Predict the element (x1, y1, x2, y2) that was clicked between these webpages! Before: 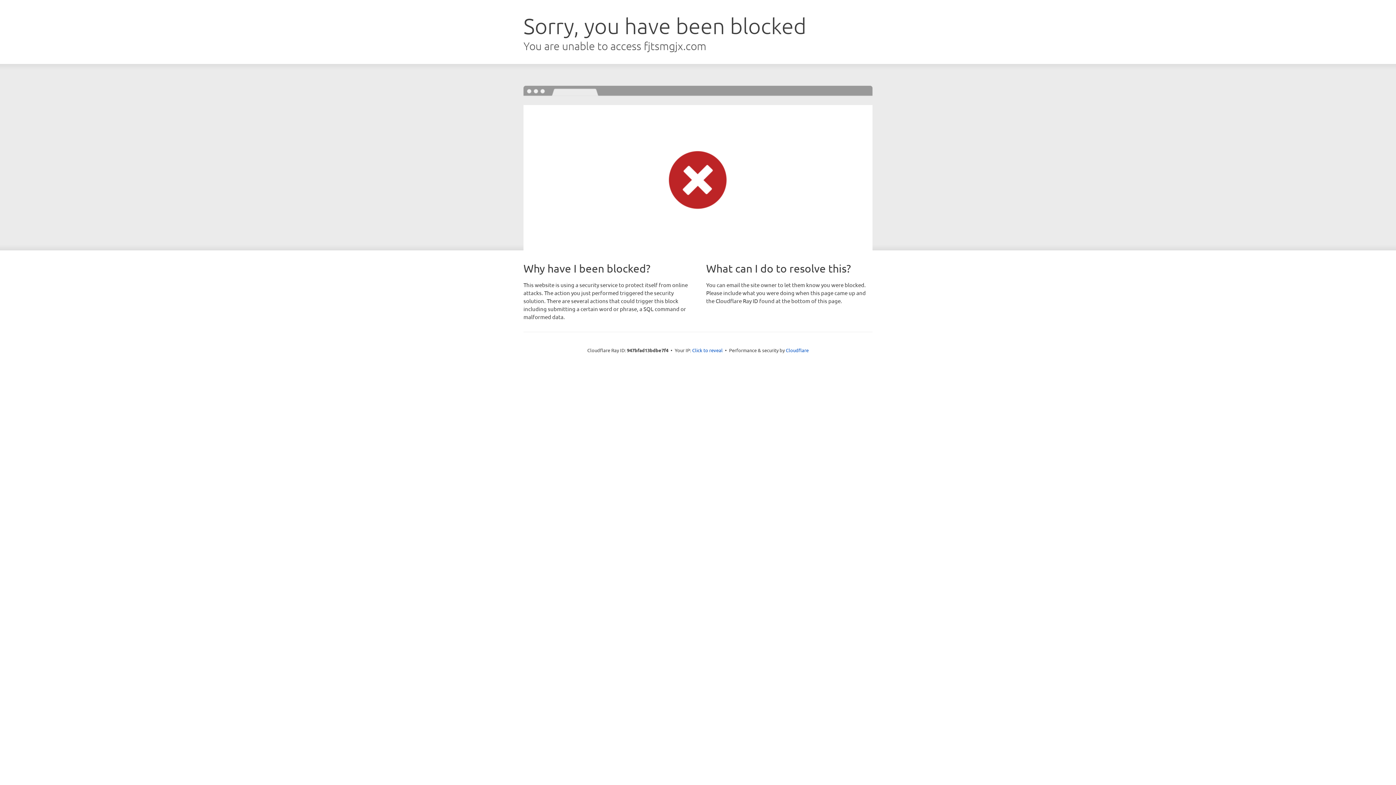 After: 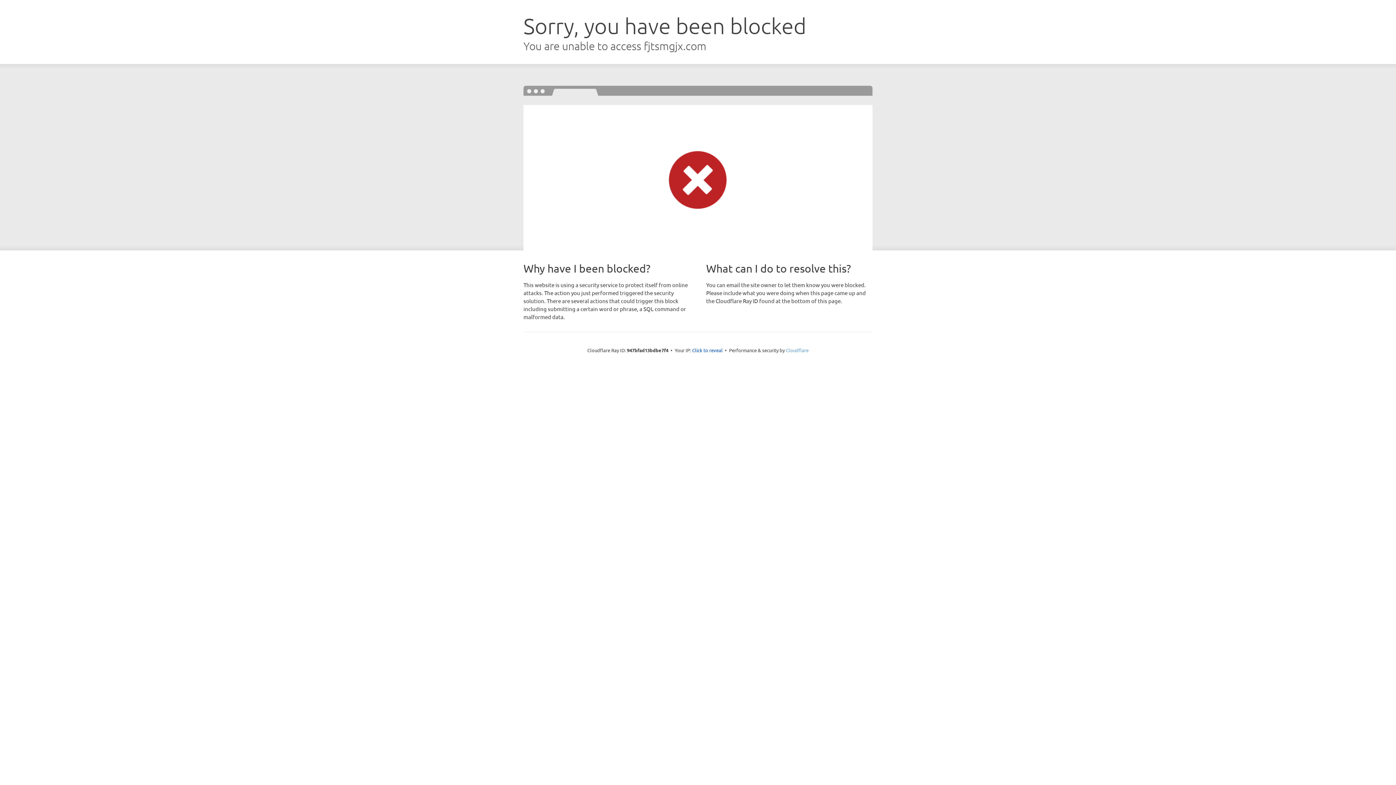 Action: bbox: (786, 347, 808, 353) label: Cloudflare